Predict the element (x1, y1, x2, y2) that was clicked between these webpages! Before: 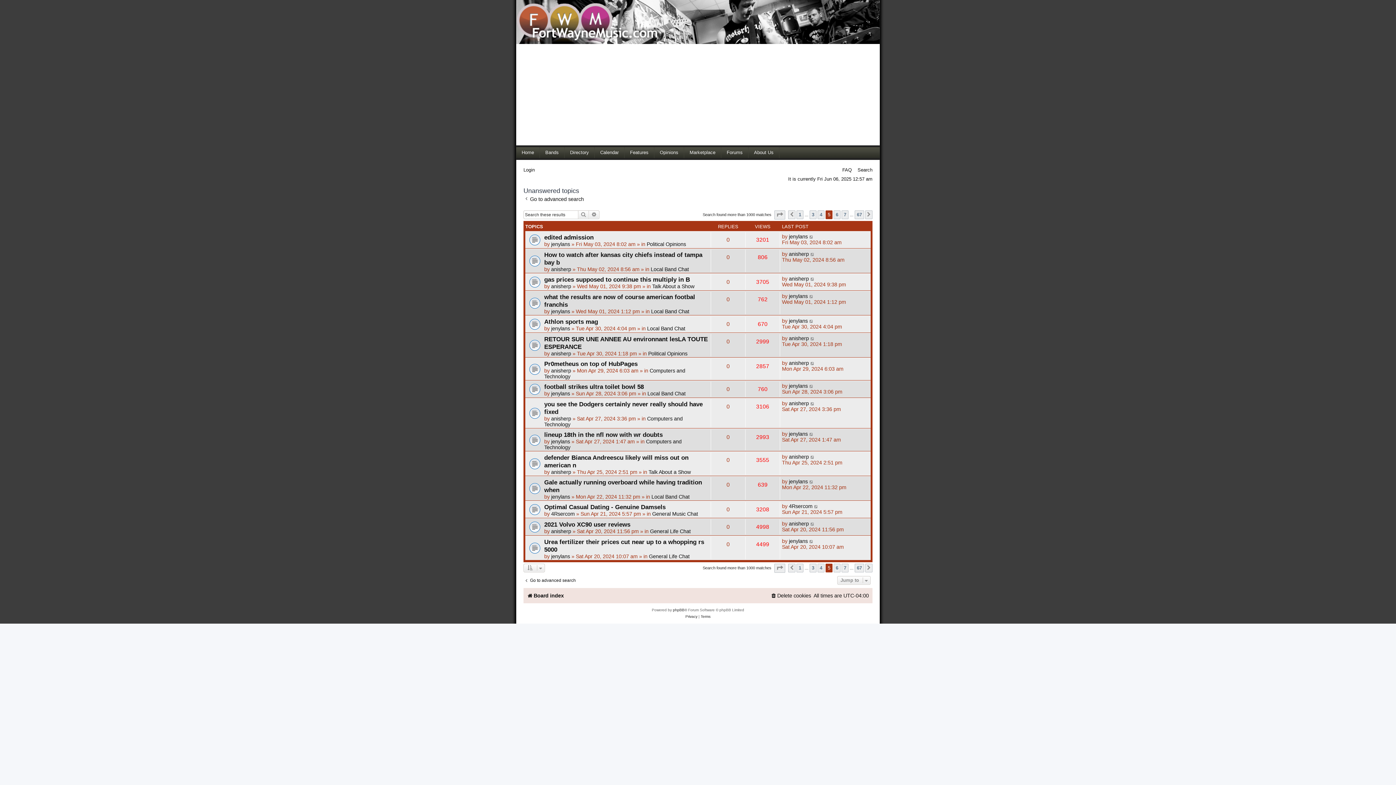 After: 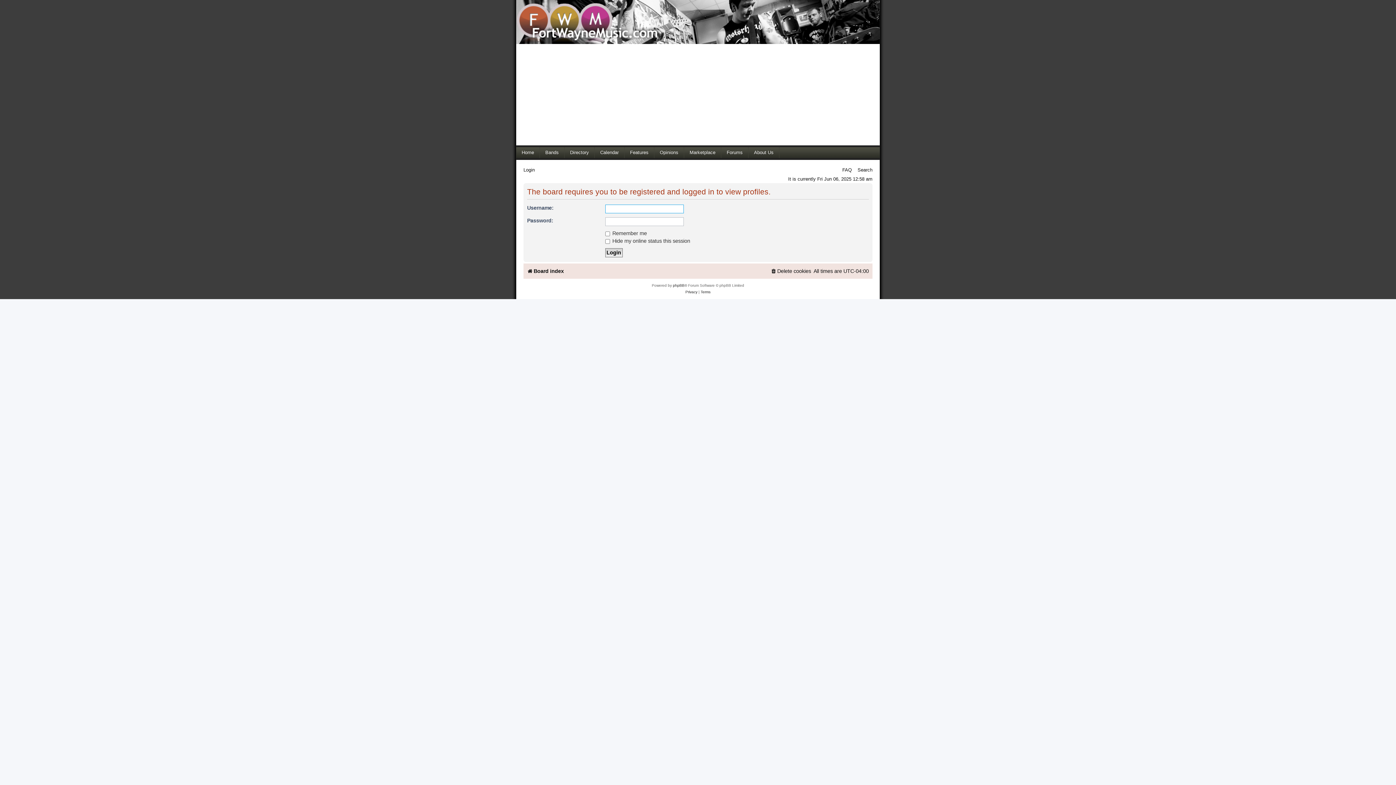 Action: label: jenylans bbox: (551, 308, 570, 314)